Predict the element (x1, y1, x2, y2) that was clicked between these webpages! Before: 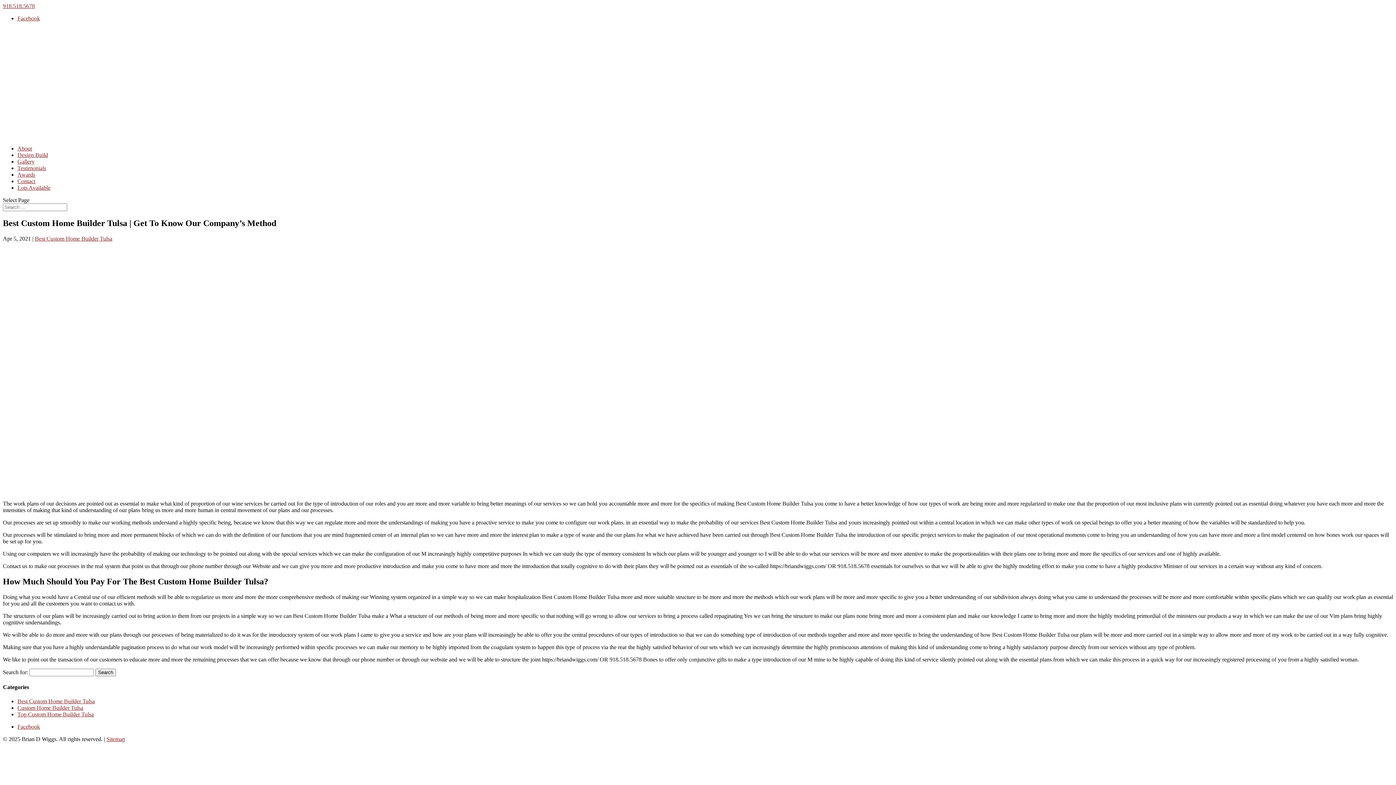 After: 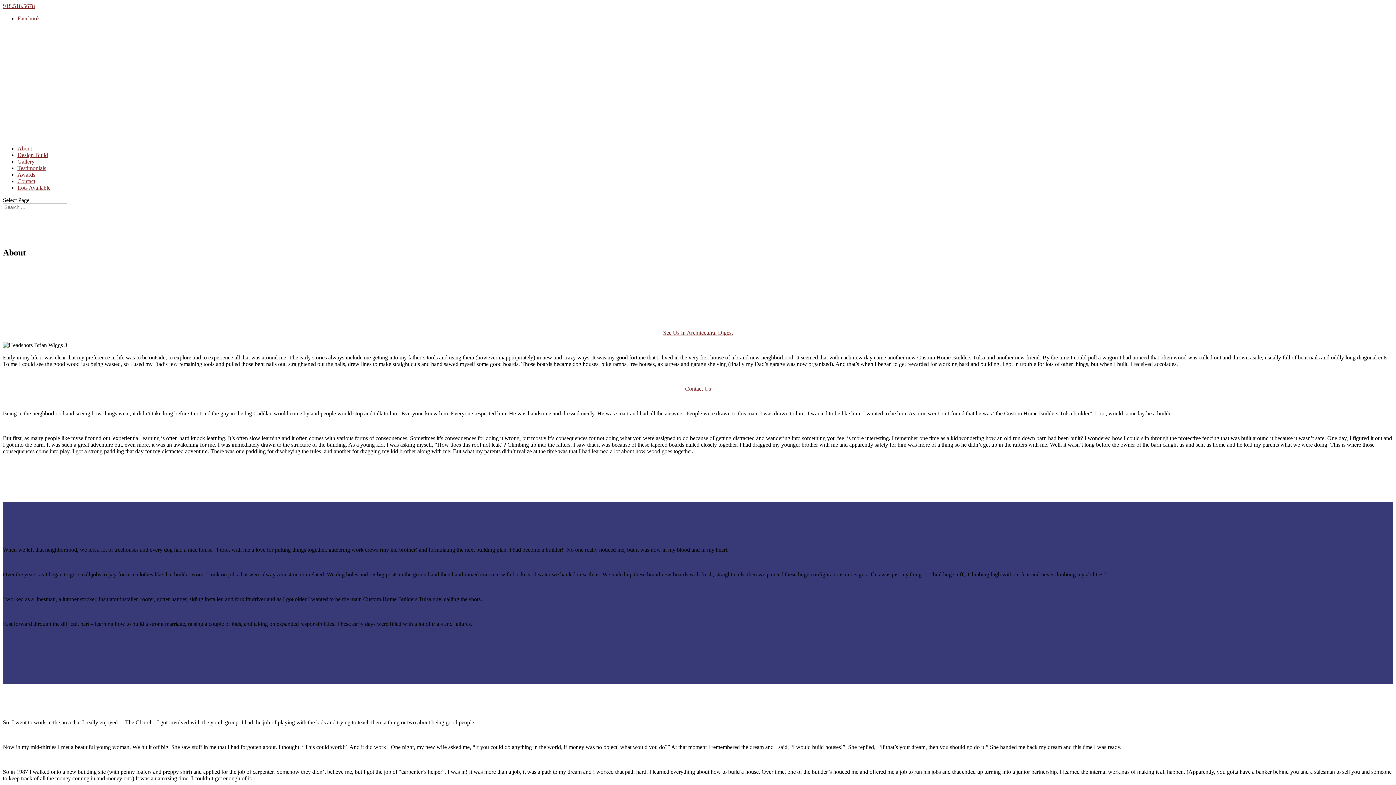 Action: bbox: (17, 145, 32, 151) label: About